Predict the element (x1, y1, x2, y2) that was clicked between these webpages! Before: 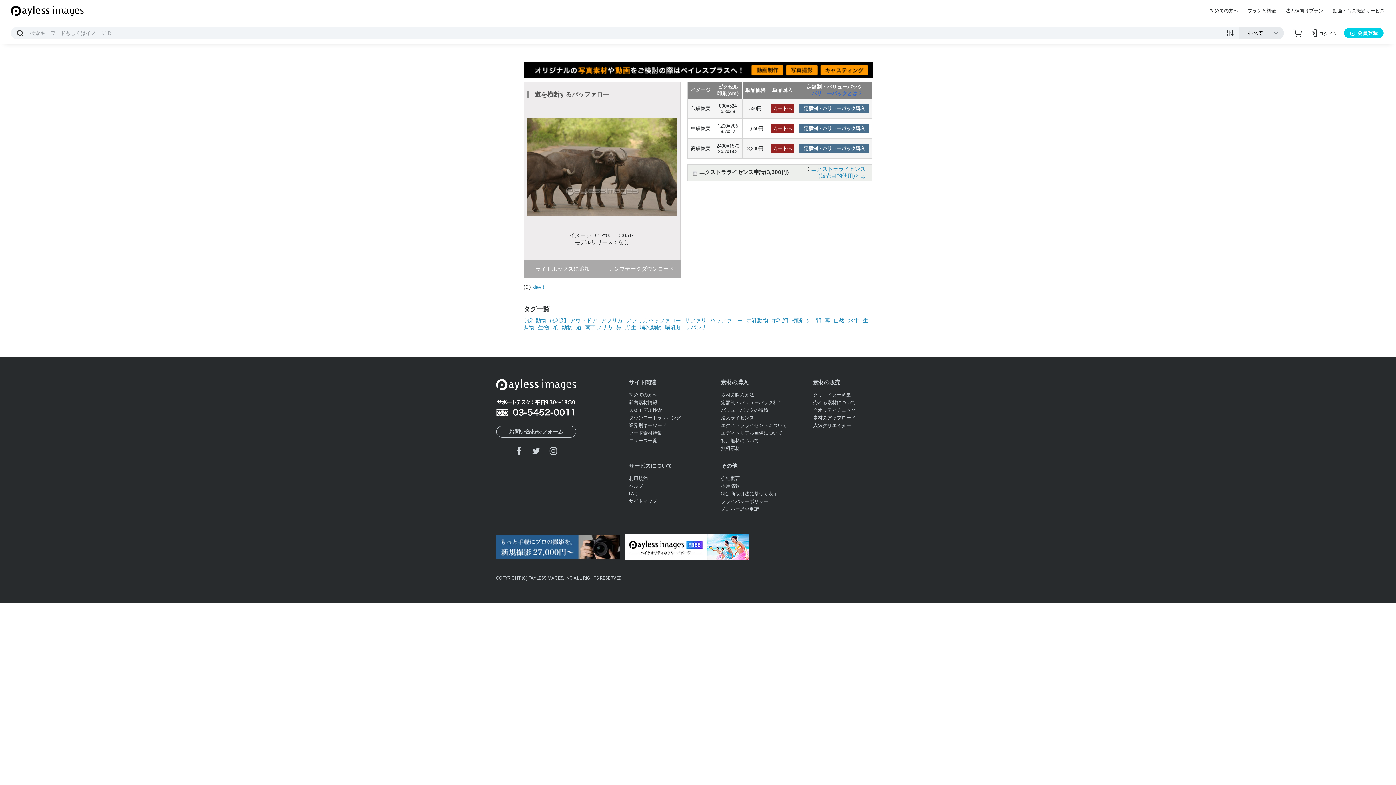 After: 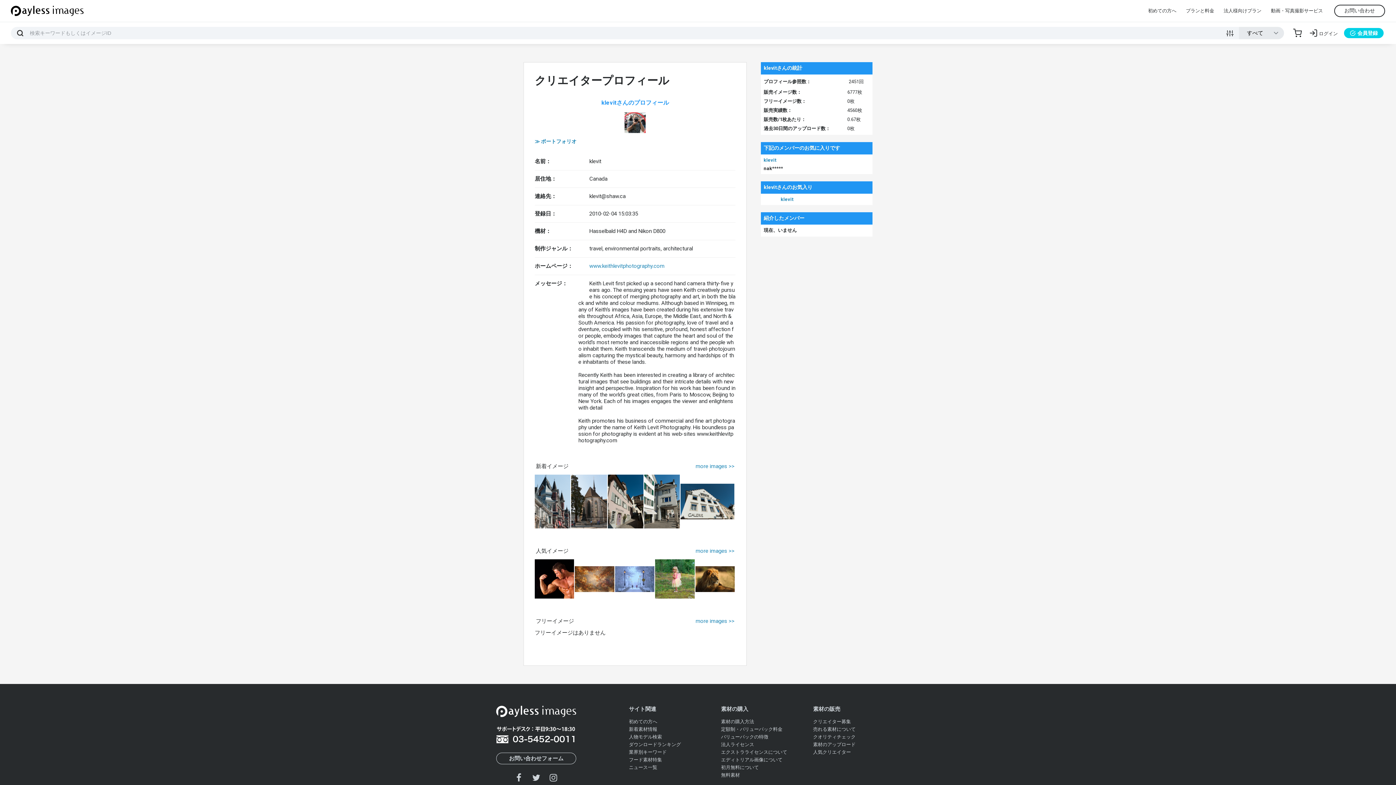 Action: label: klevit bbox: (532, 283, 544, 290)